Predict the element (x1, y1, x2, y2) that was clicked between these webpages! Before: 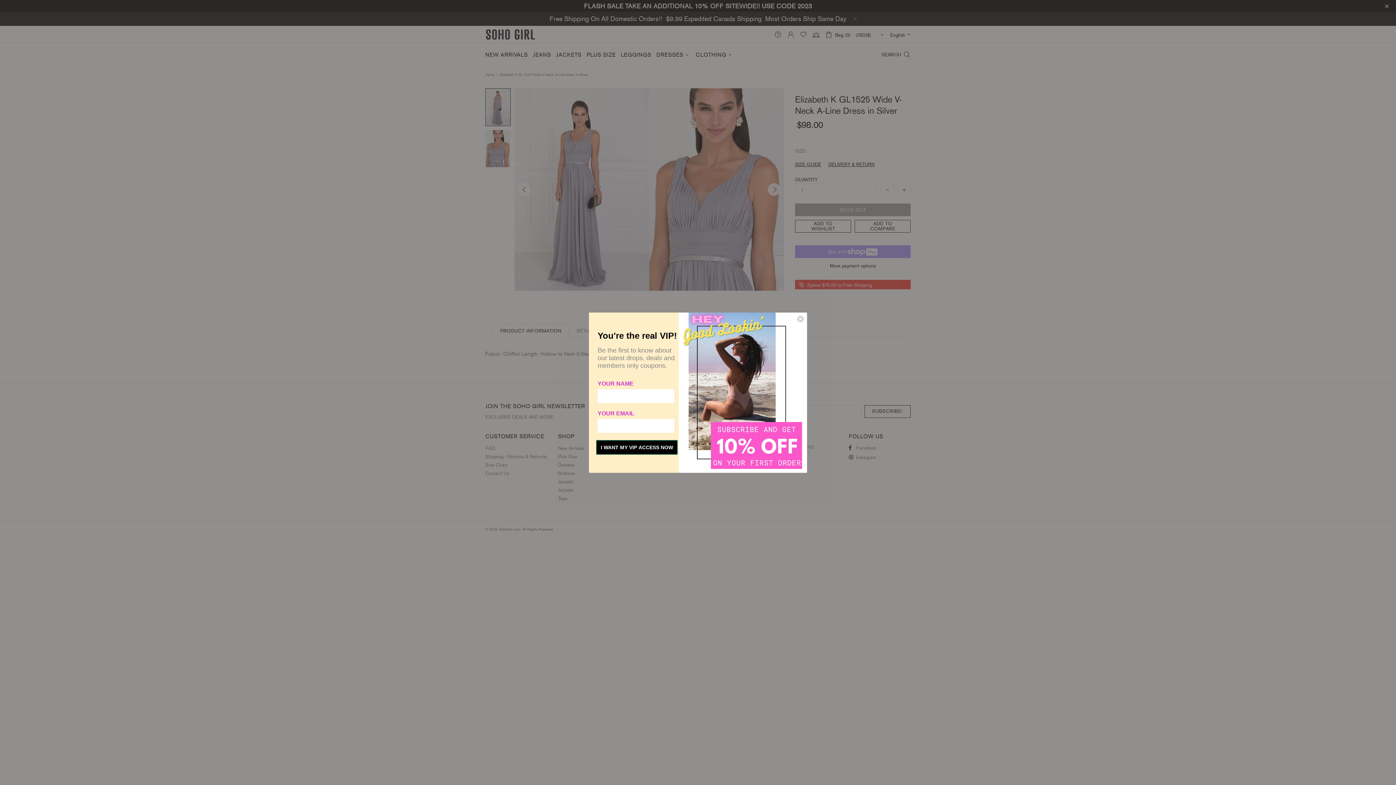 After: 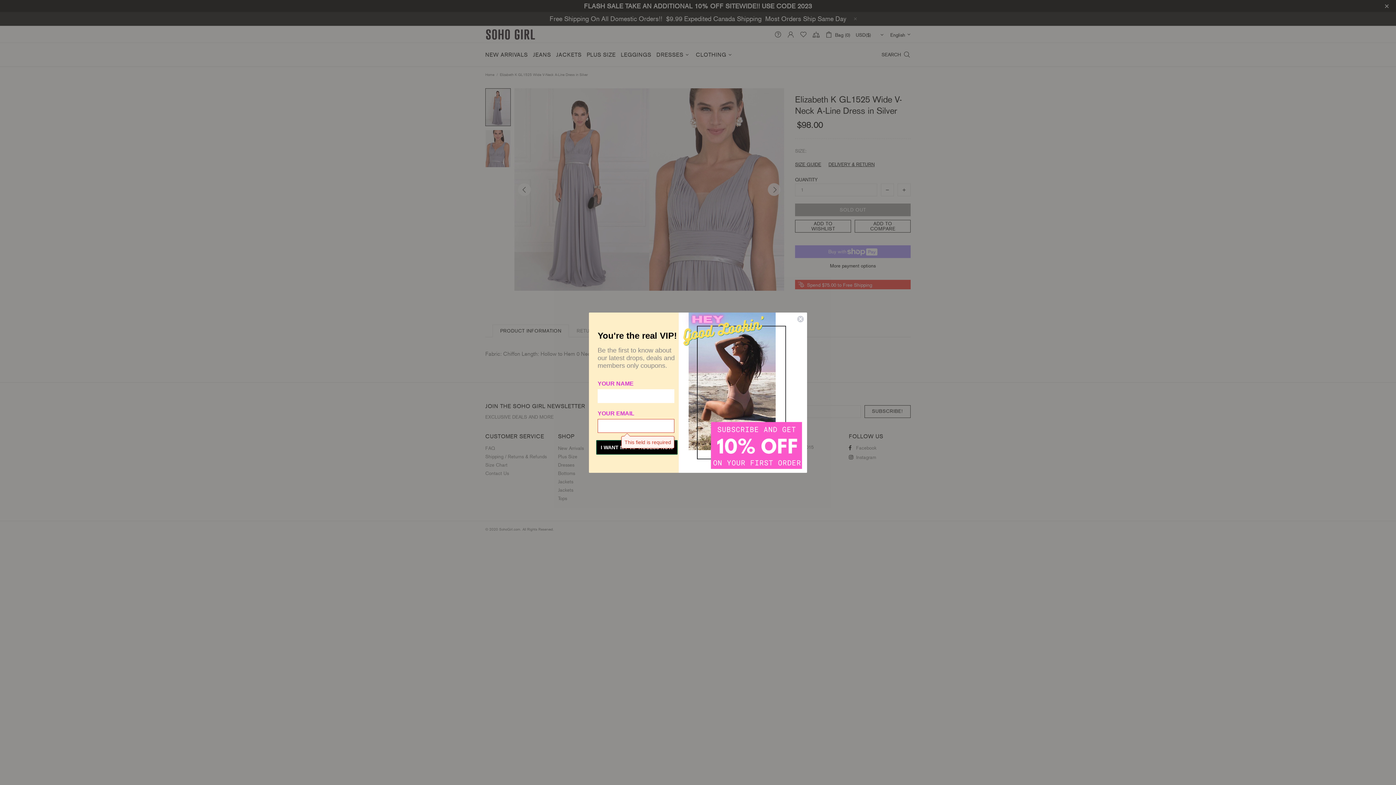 Action: bbox: (596, 440, 677, 454) label: I WANT MY VIP ACCESS NOW